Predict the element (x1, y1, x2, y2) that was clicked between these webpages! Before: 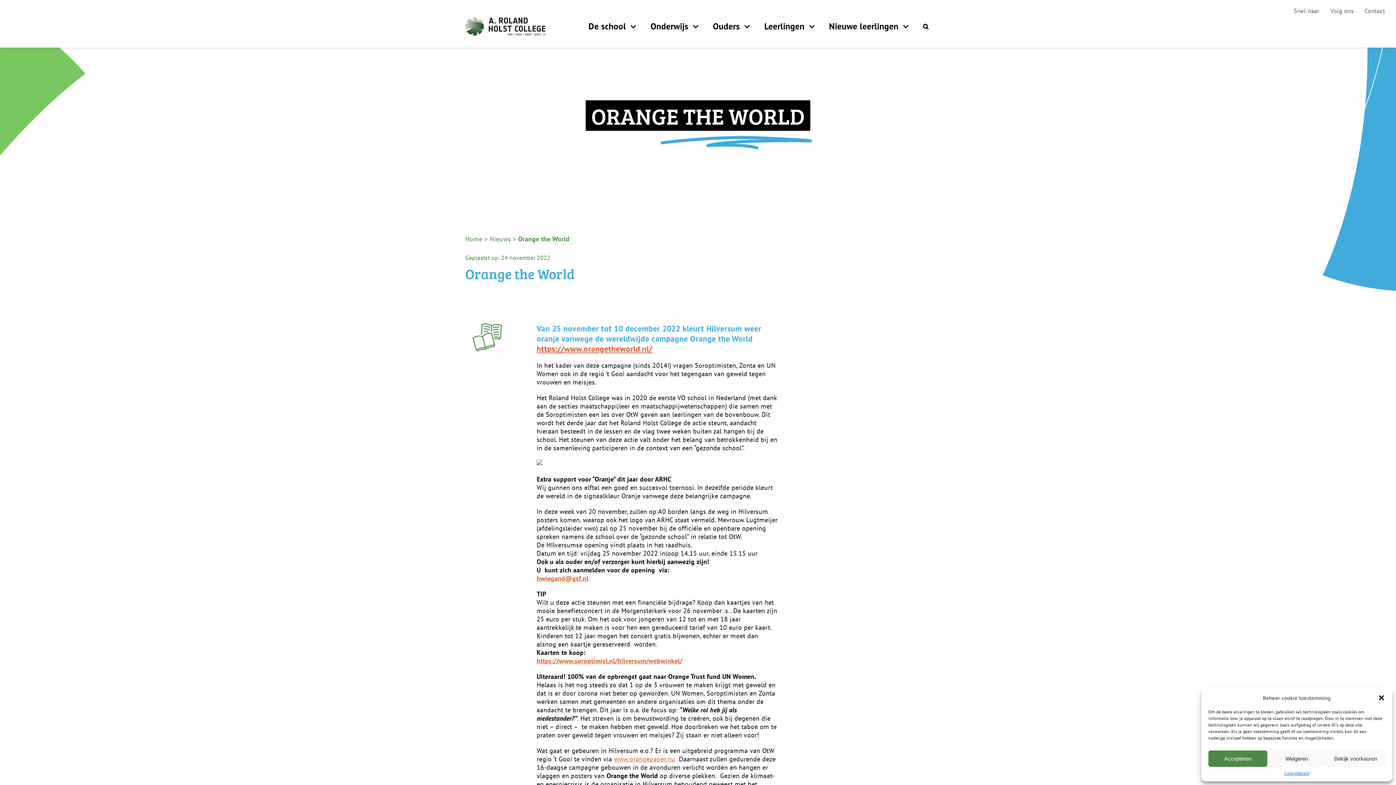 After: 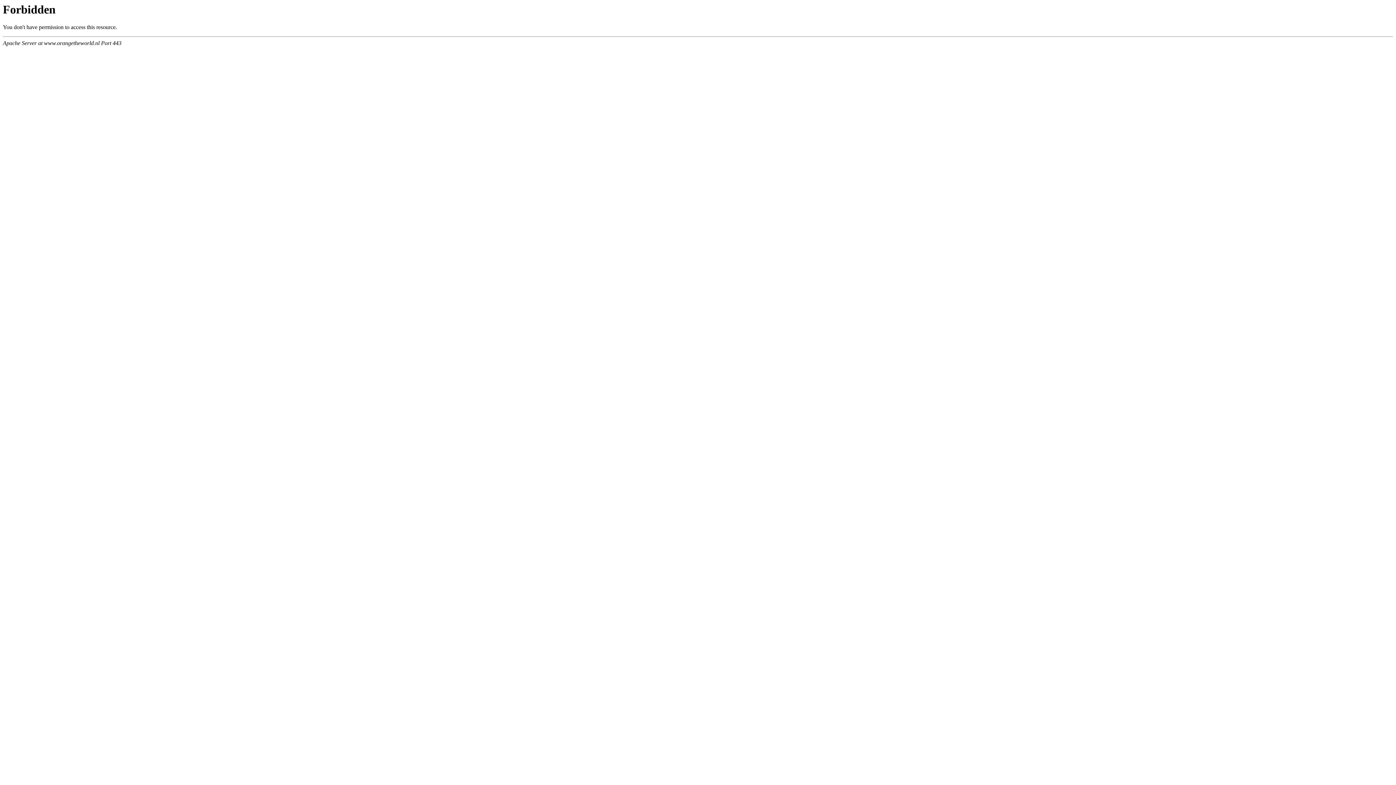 Action: bbox: (536, 343, 652, 354) label: https://www.orangetheworld.nl/